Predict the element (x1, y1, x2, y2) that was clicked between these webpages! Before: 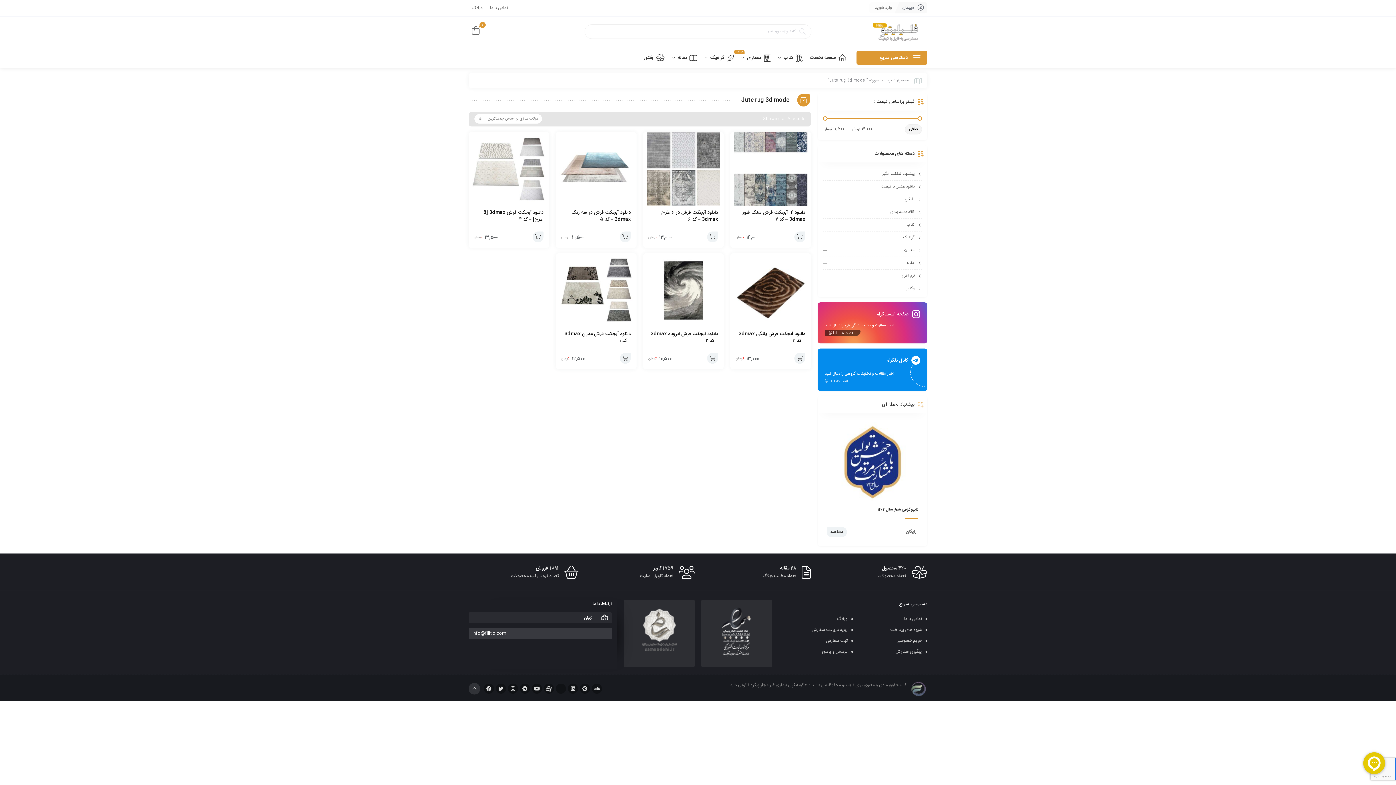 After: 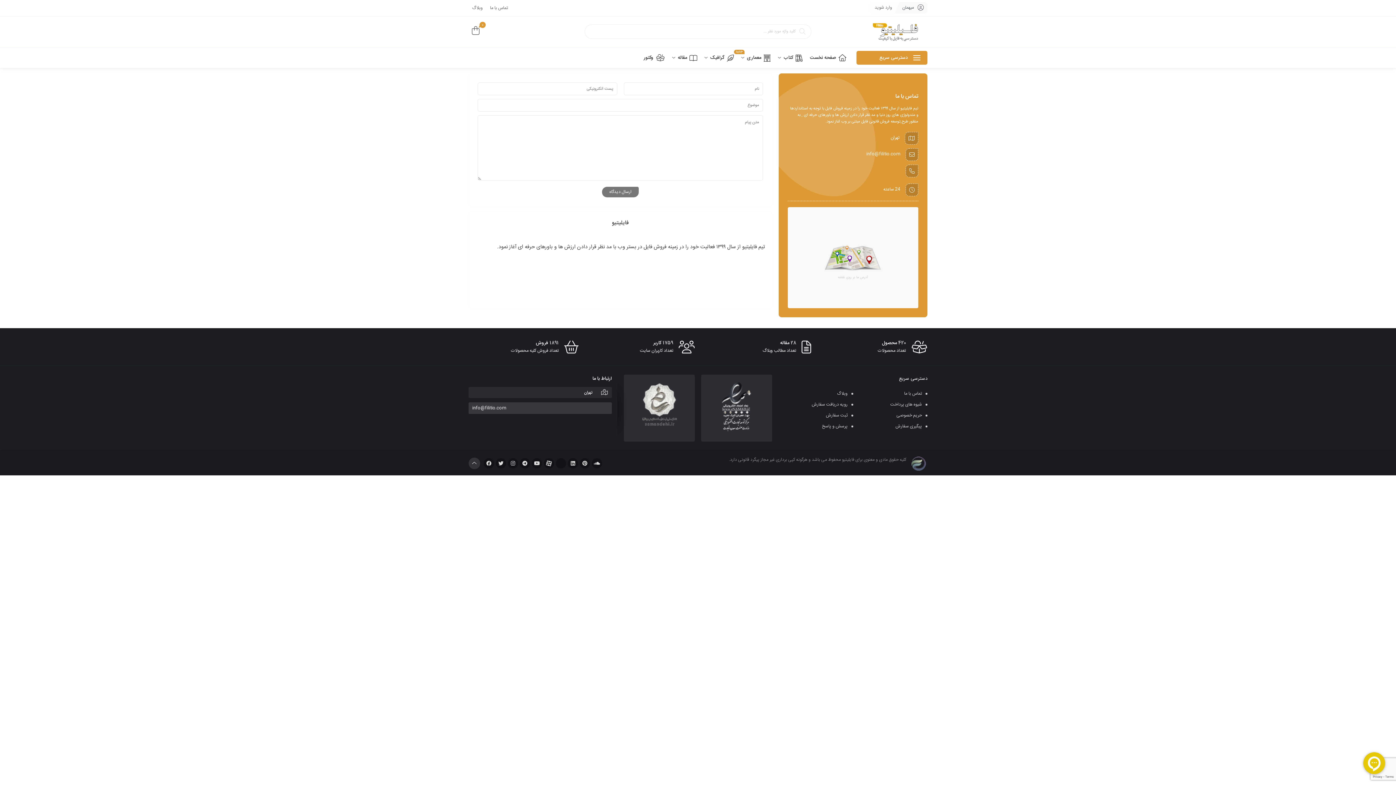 Action: label: تماس با ما bbox: (486, 4, 511, 11)